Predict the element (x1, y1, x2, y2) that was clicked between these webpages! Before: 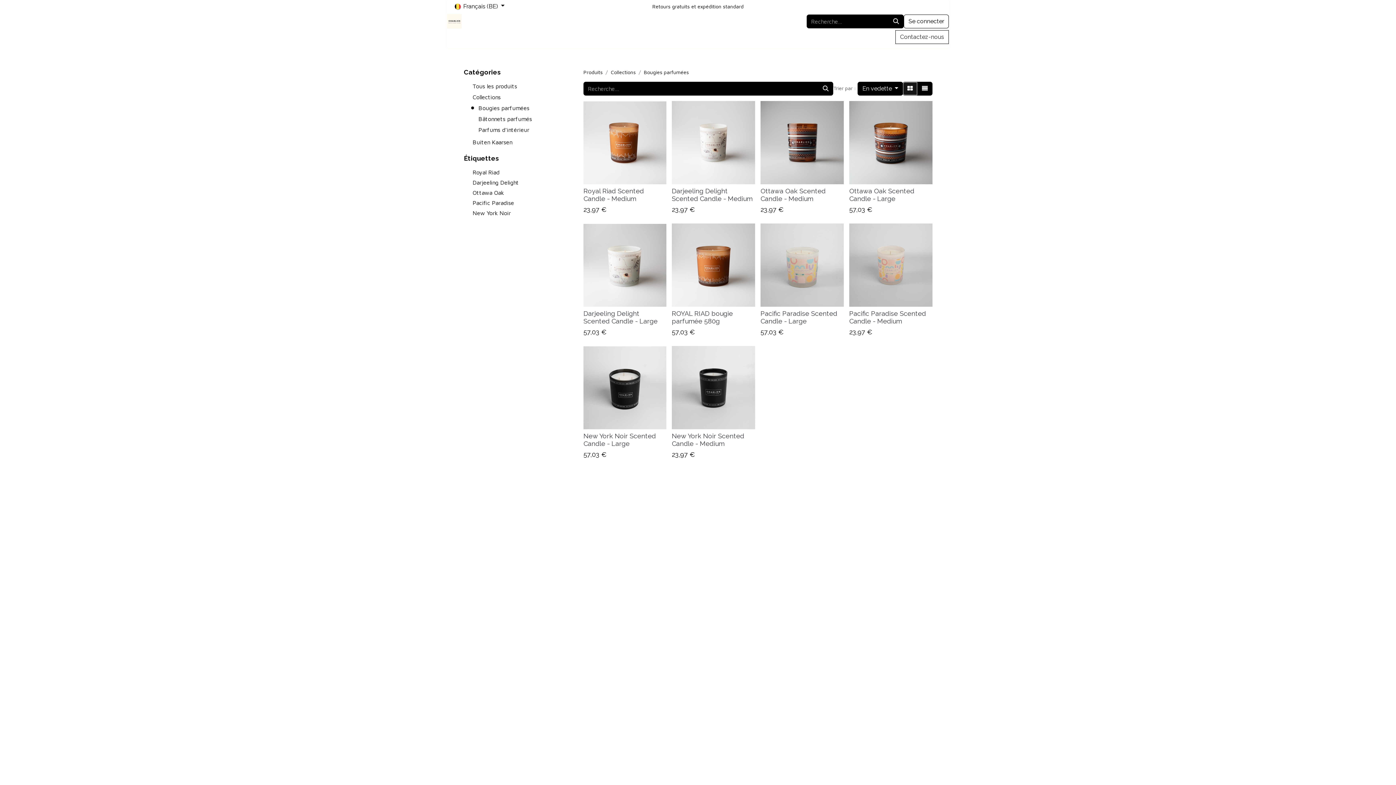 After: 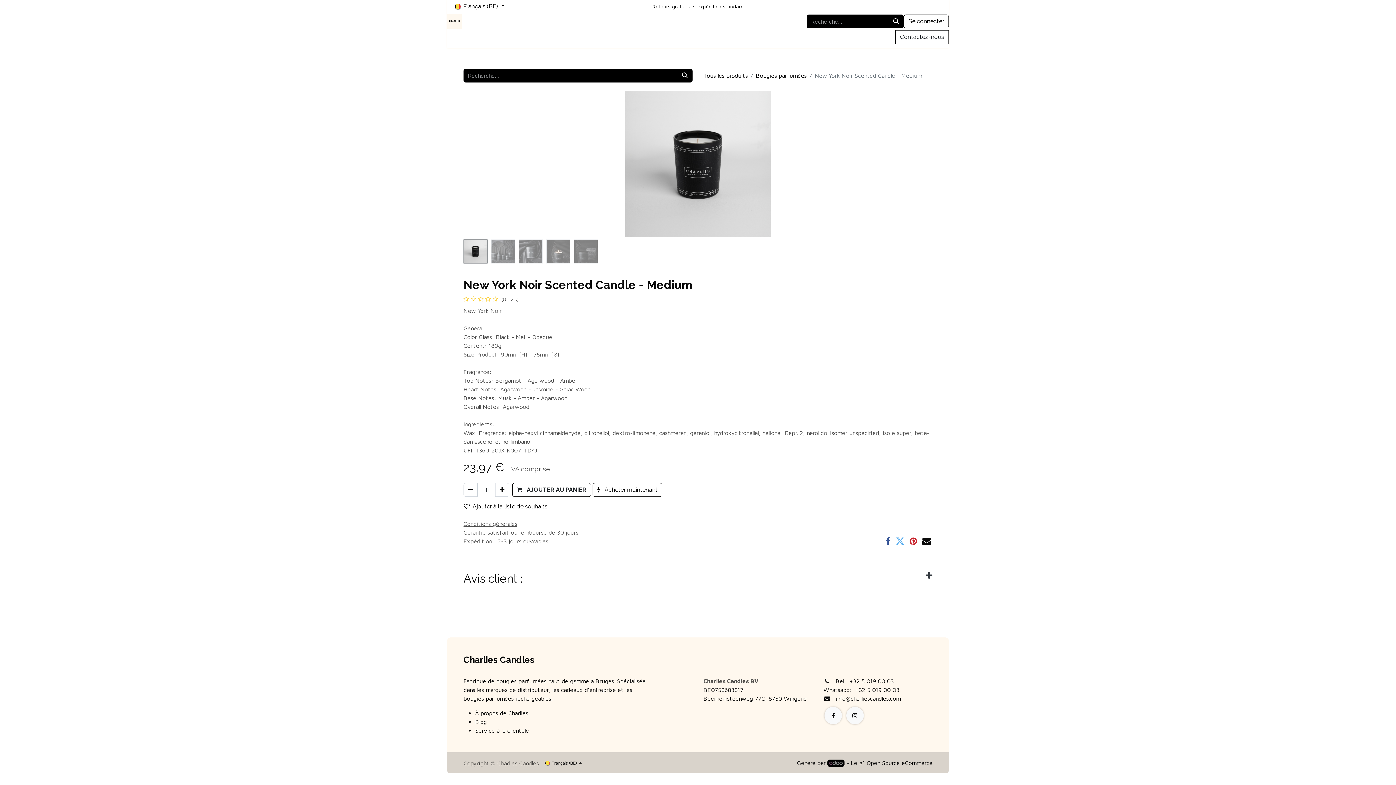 Action: bbox: (672, 346, 755, 429)